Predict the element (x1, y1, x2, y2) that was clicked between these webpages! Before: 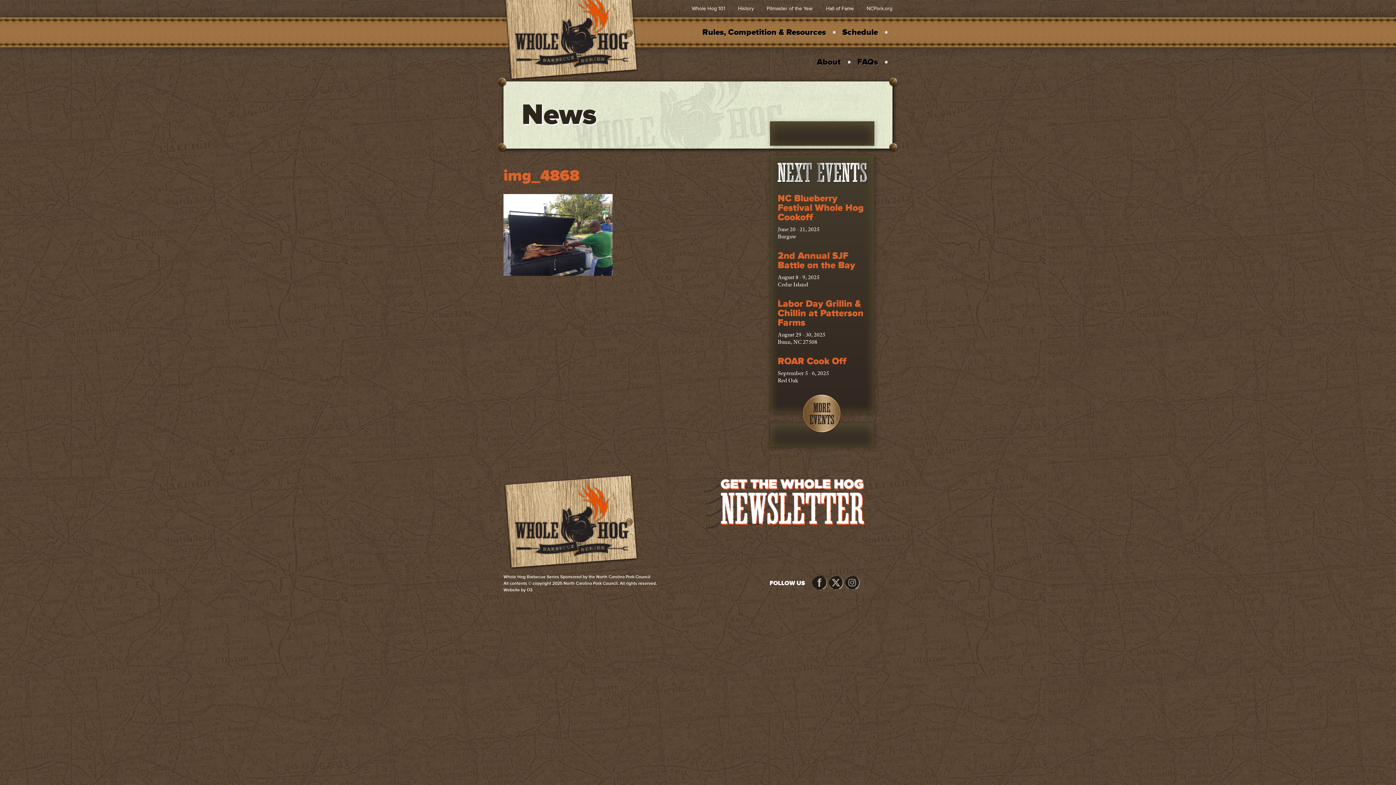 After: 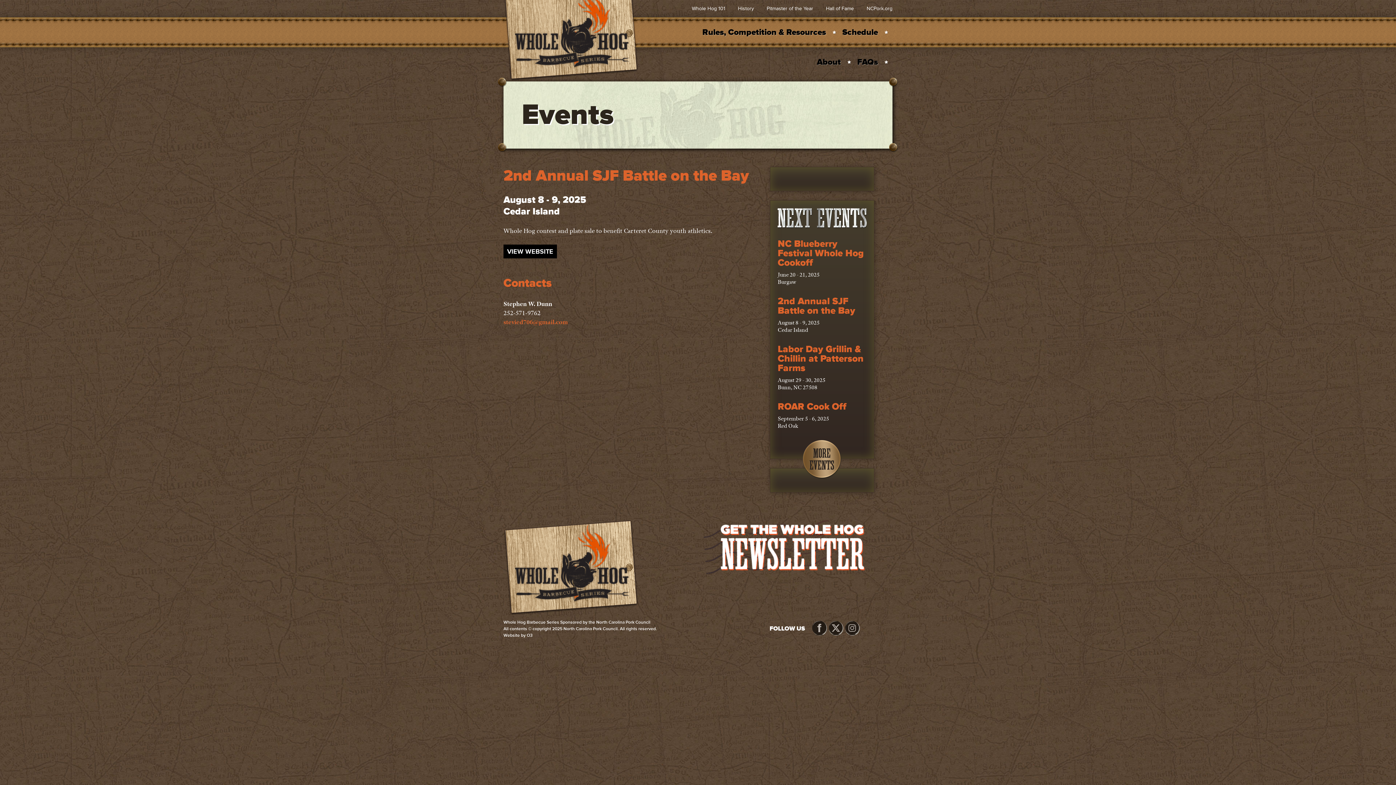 Action: label: 2nd Annual SJF Battle on the Bay
August 8 - 9, 2025
Cedar Island bbox: (777, 251, 866, 288)